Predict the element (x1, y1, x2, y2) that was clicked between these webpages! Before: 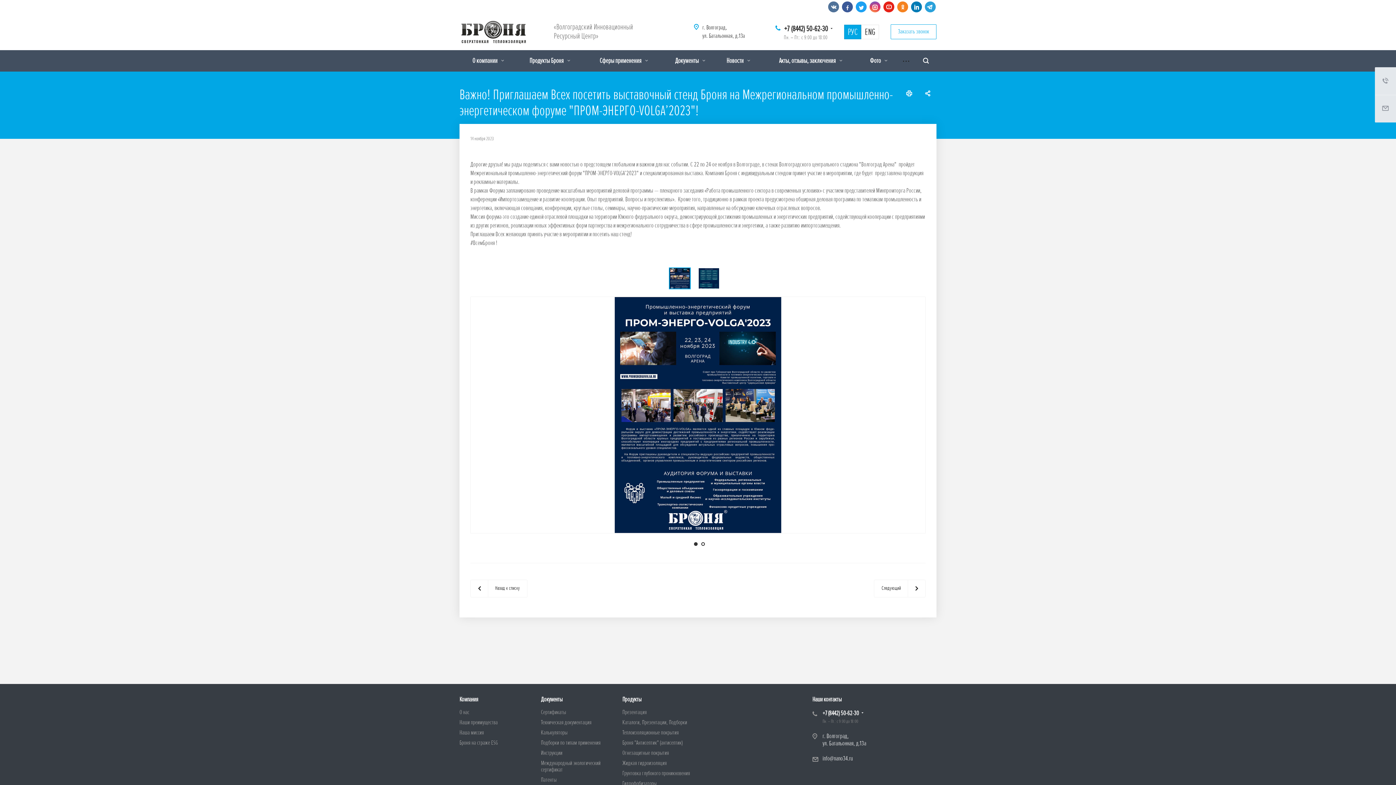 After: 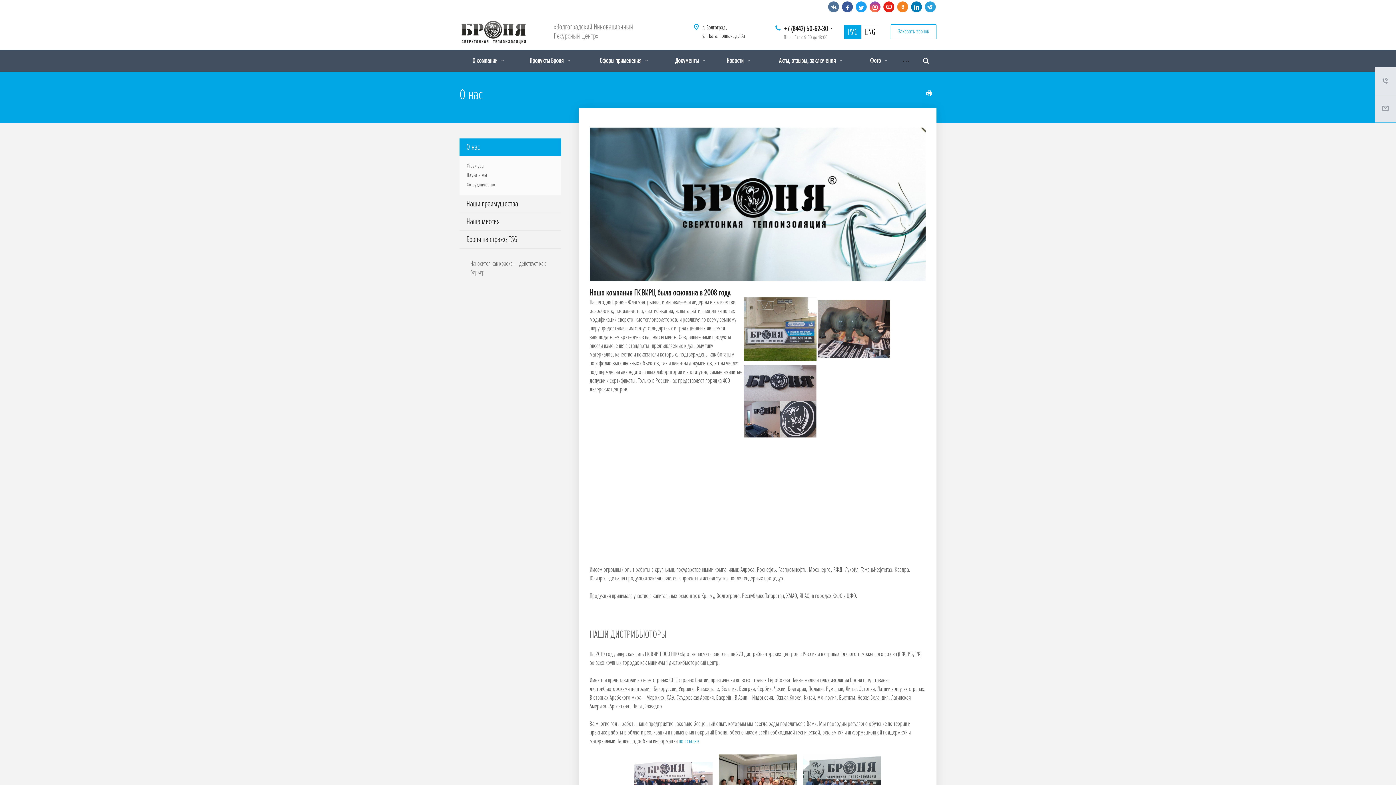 Action: label: Компания bbox: (459, 696, 478, 703)